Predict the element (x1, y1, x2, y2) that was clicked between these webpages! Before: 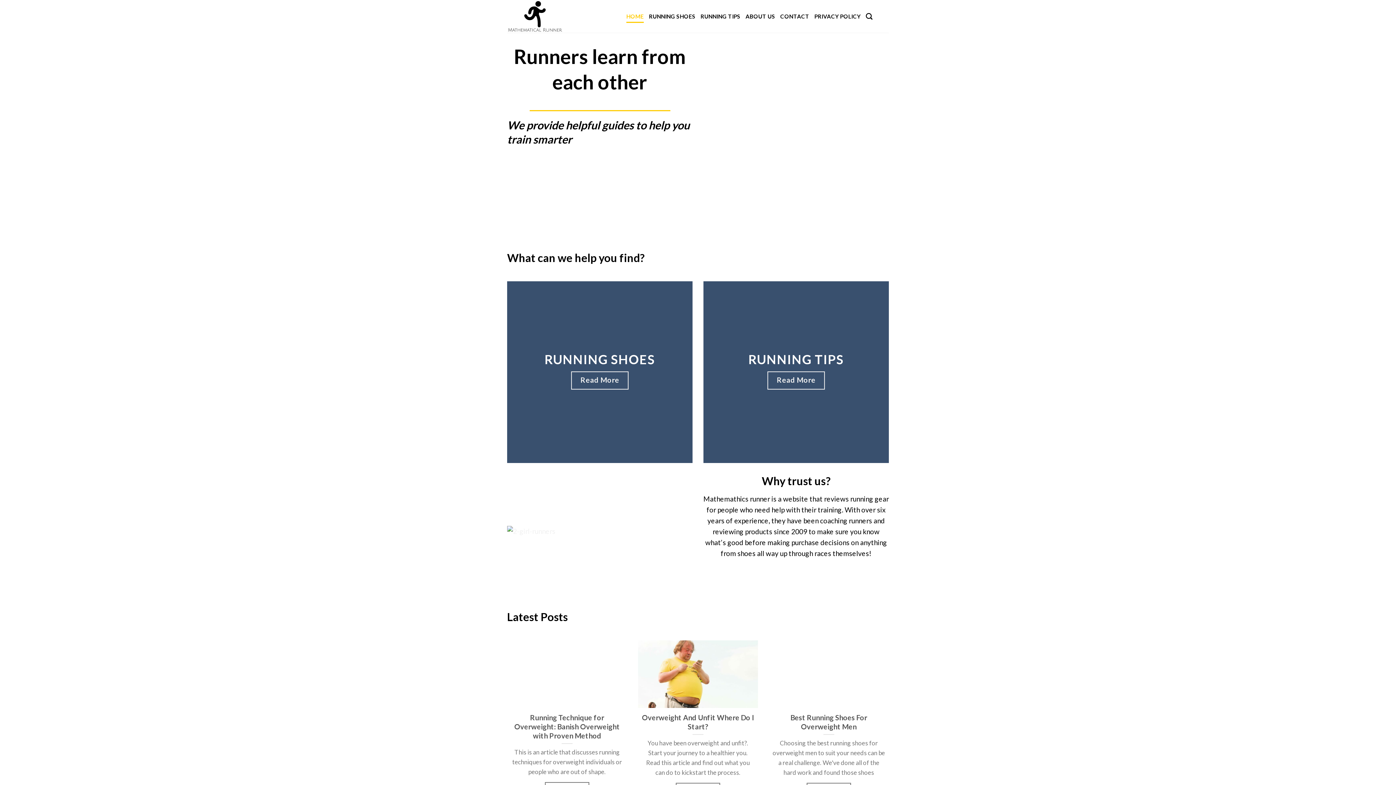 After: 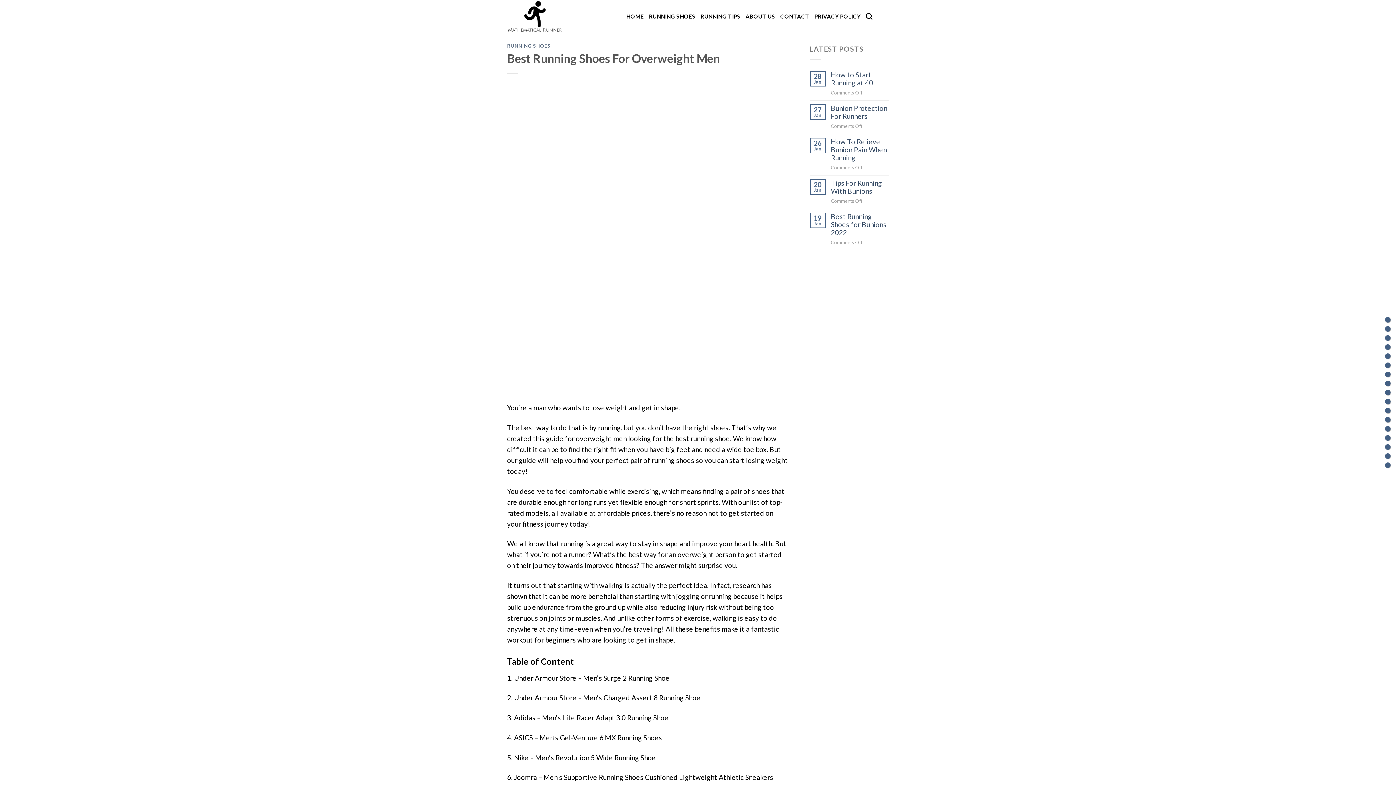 Action: label: Best Running Shoes For Overweight Men

Choosing the best running shoes for overweight men to suit your needs can be a real challenge. We've done all of the hard work and found those shoes

READ MORE bbox: (769, 640, 889, 804)